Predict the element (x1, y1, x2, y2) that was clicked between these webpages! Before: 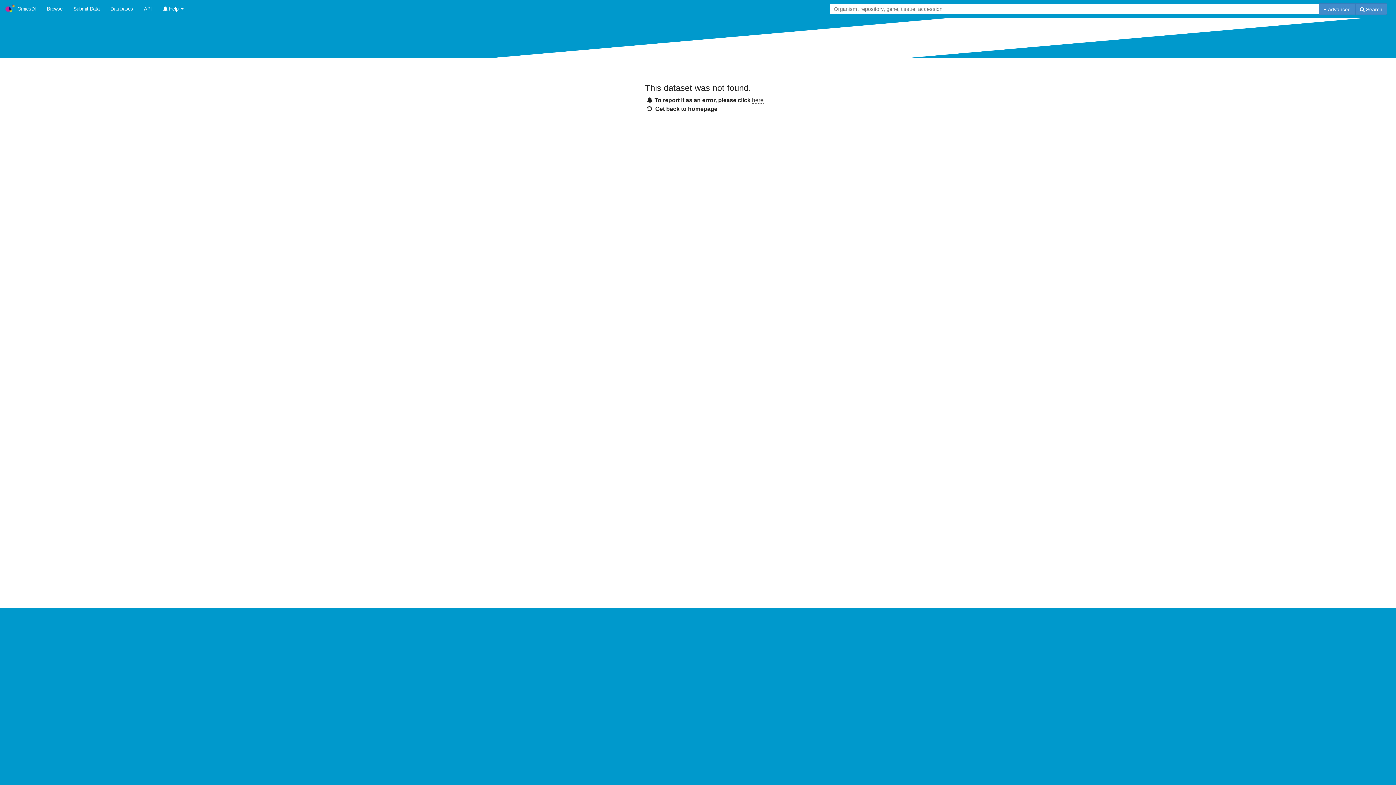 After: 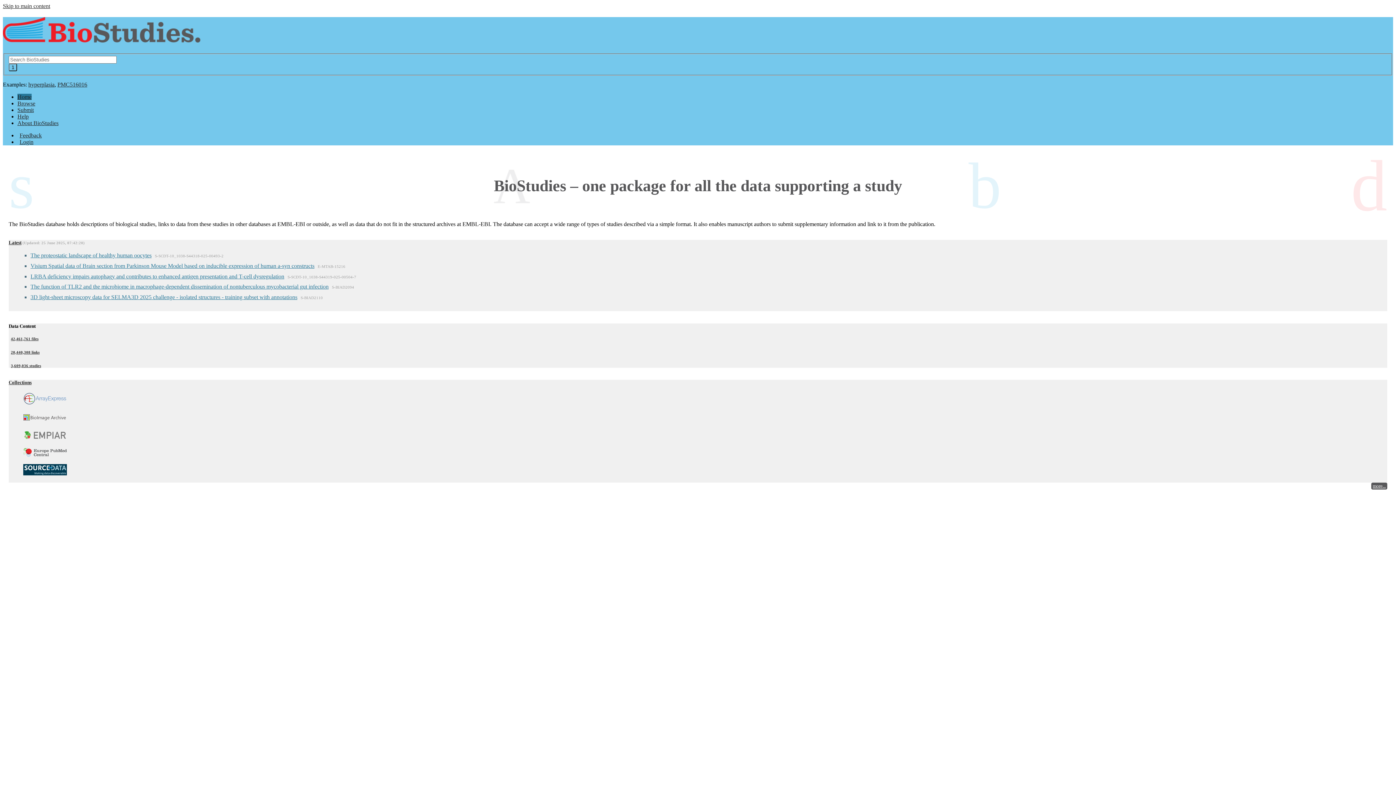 Action: label: Submit Data bbox: (68, 0, 105, 18)